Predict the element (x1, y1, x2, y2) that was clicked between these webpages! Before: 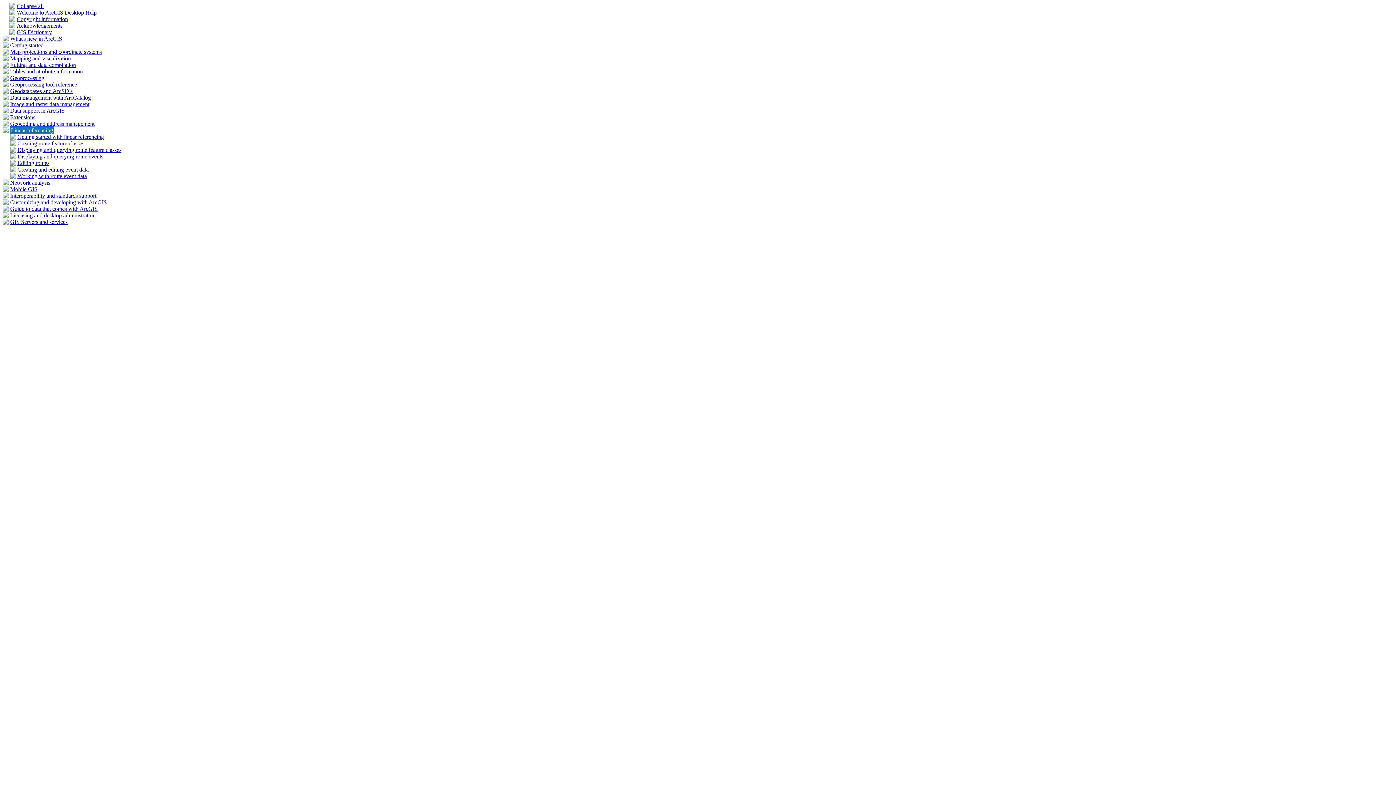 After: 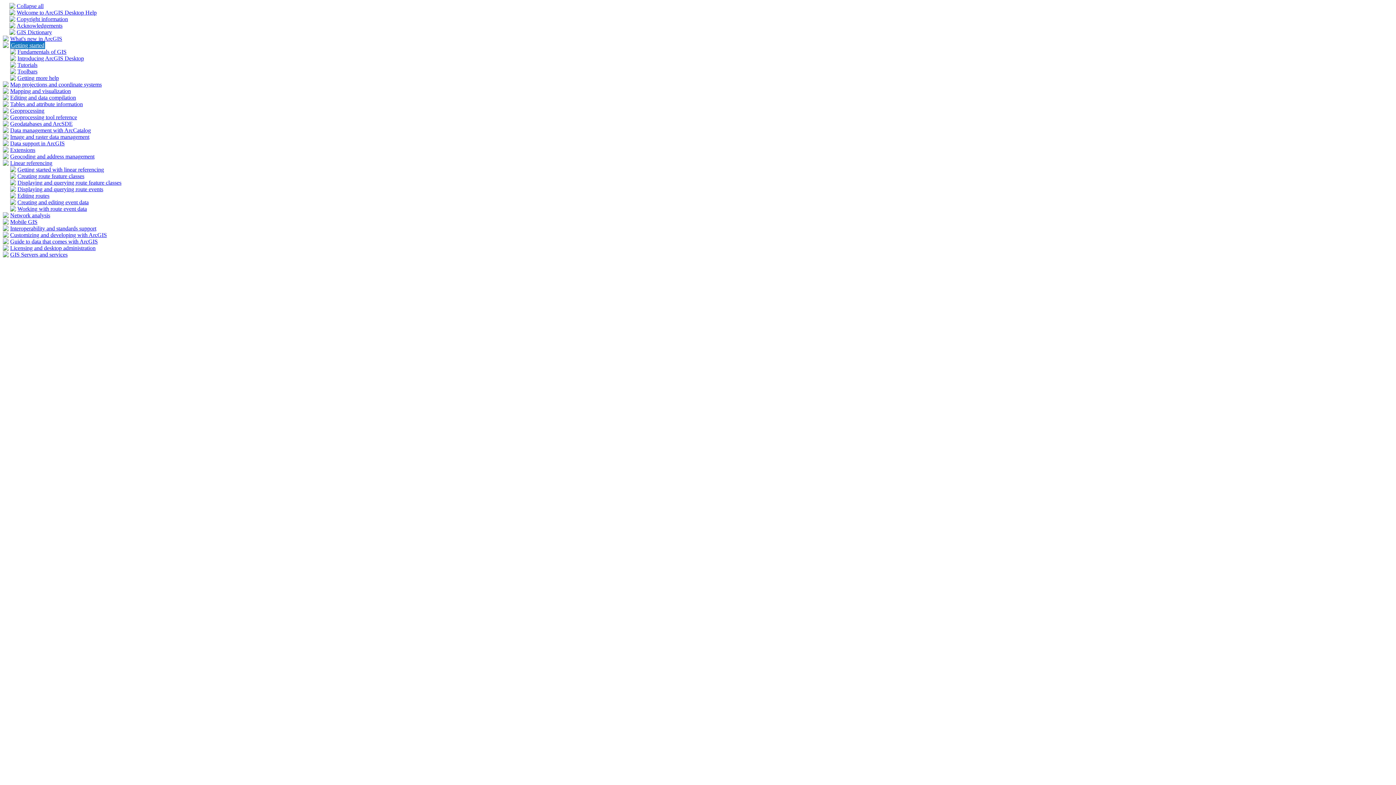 Action: bbox: (10, 42, 43, 48) label: Getting started